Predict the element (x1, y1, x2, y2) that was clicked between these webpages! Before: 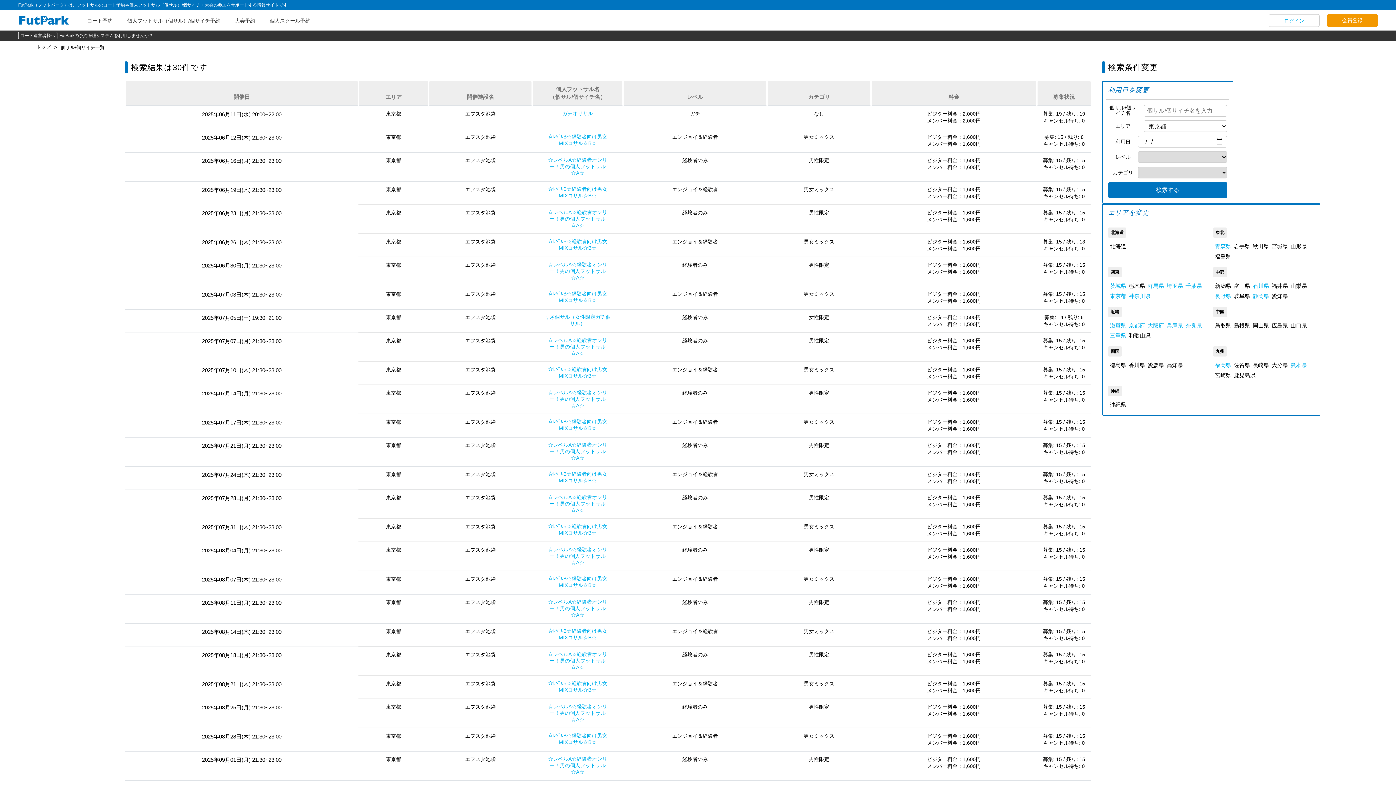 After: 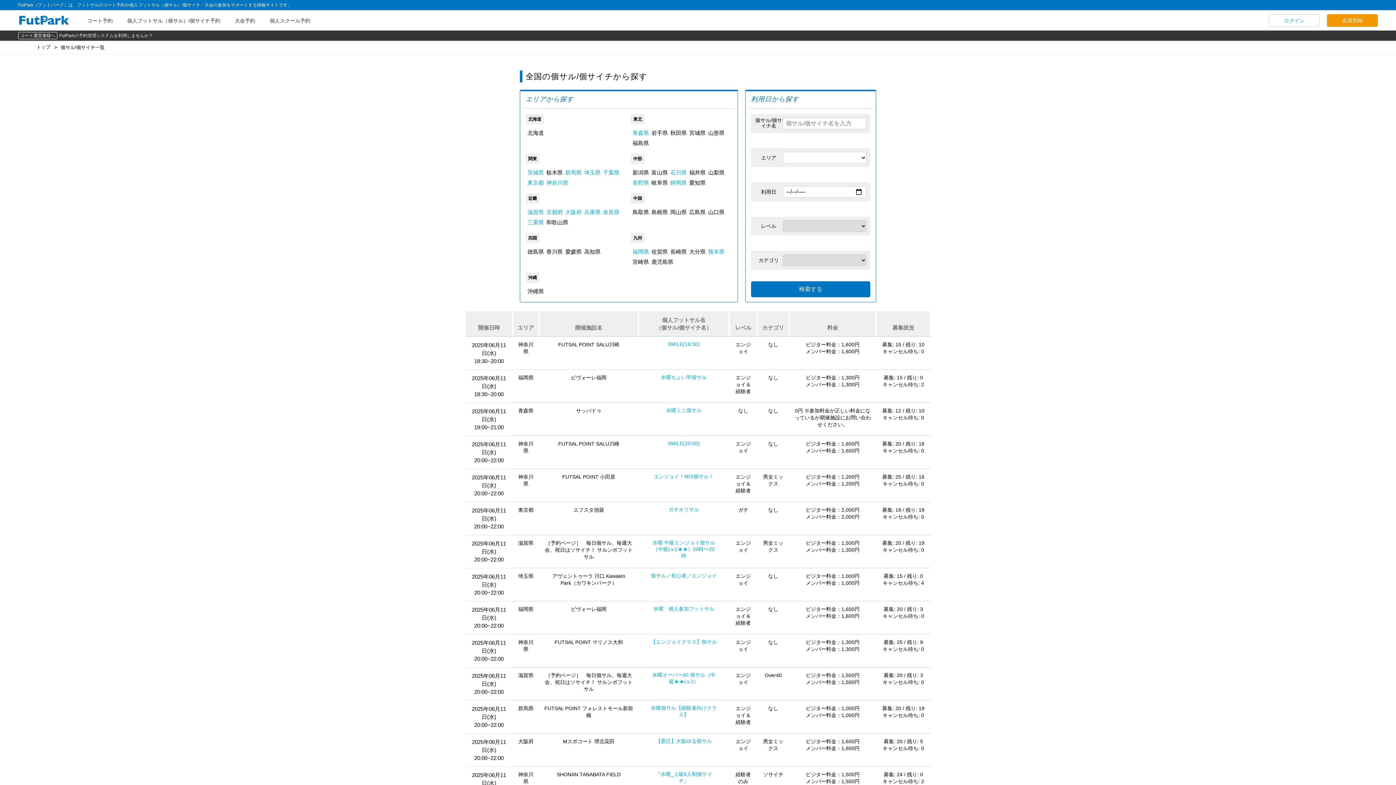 Action: label: 個人フットサル（個サル）/個サイチ予約 bbox: (123, 13, 222, 27)